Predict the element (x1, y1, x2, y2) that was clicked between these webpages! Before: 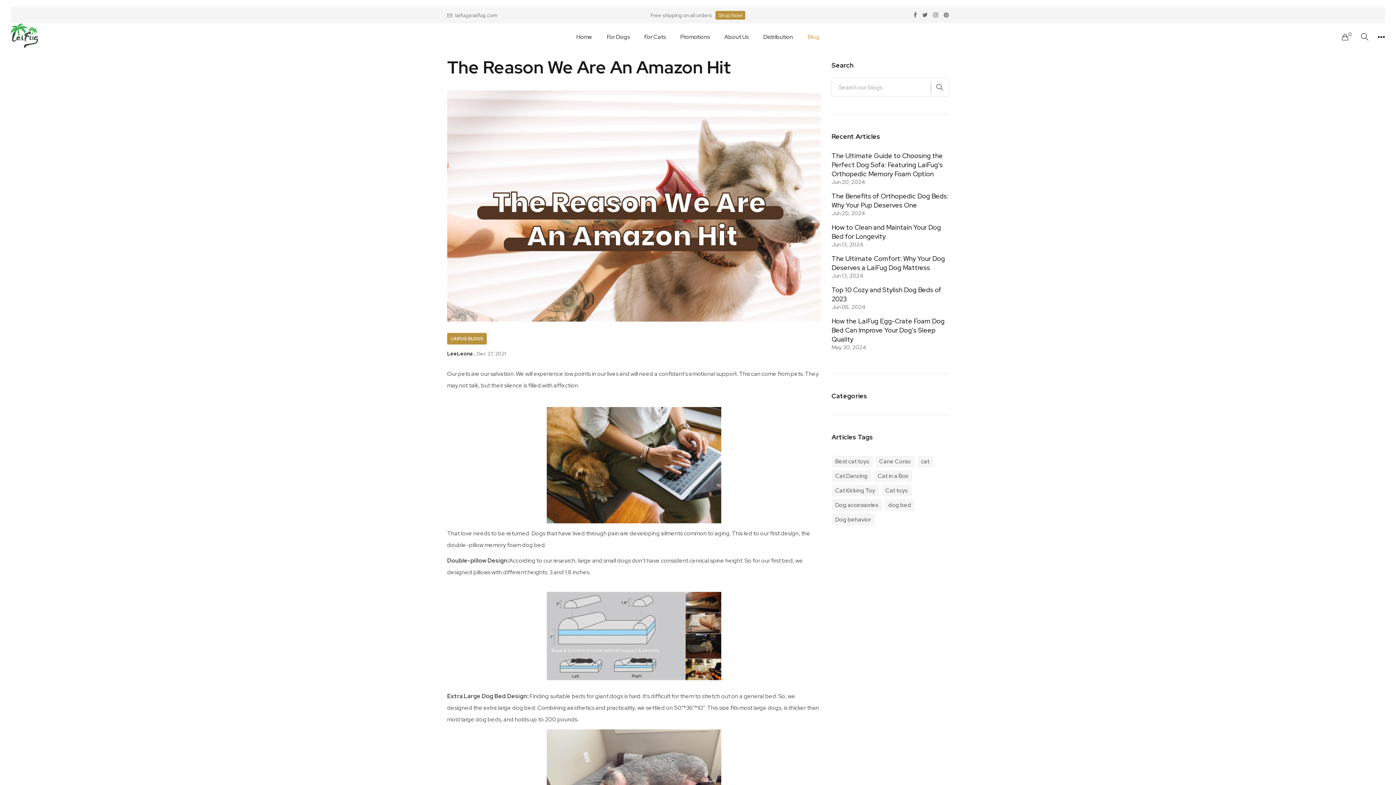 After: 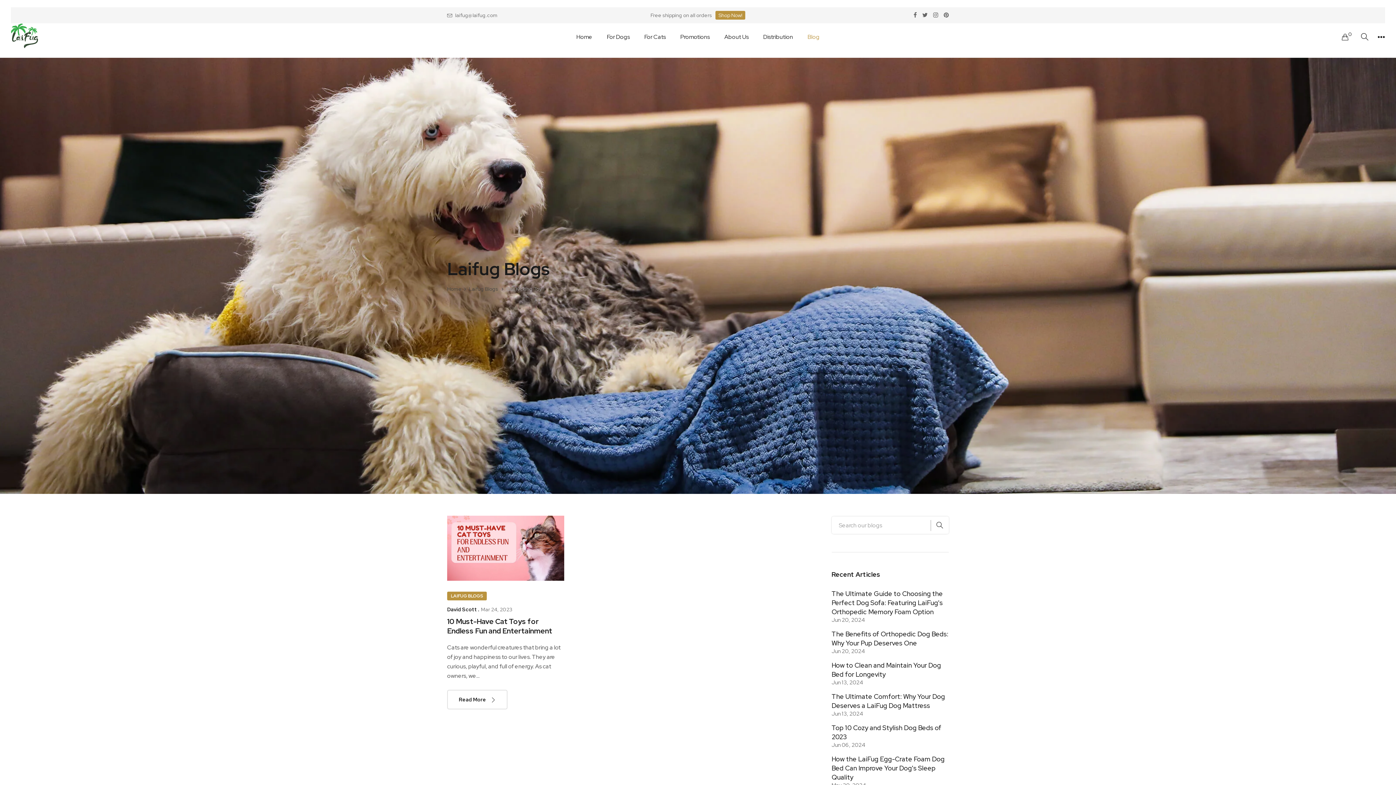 Action: label: Cat Kicking Toy bbox: (831, 485, 879, 496)